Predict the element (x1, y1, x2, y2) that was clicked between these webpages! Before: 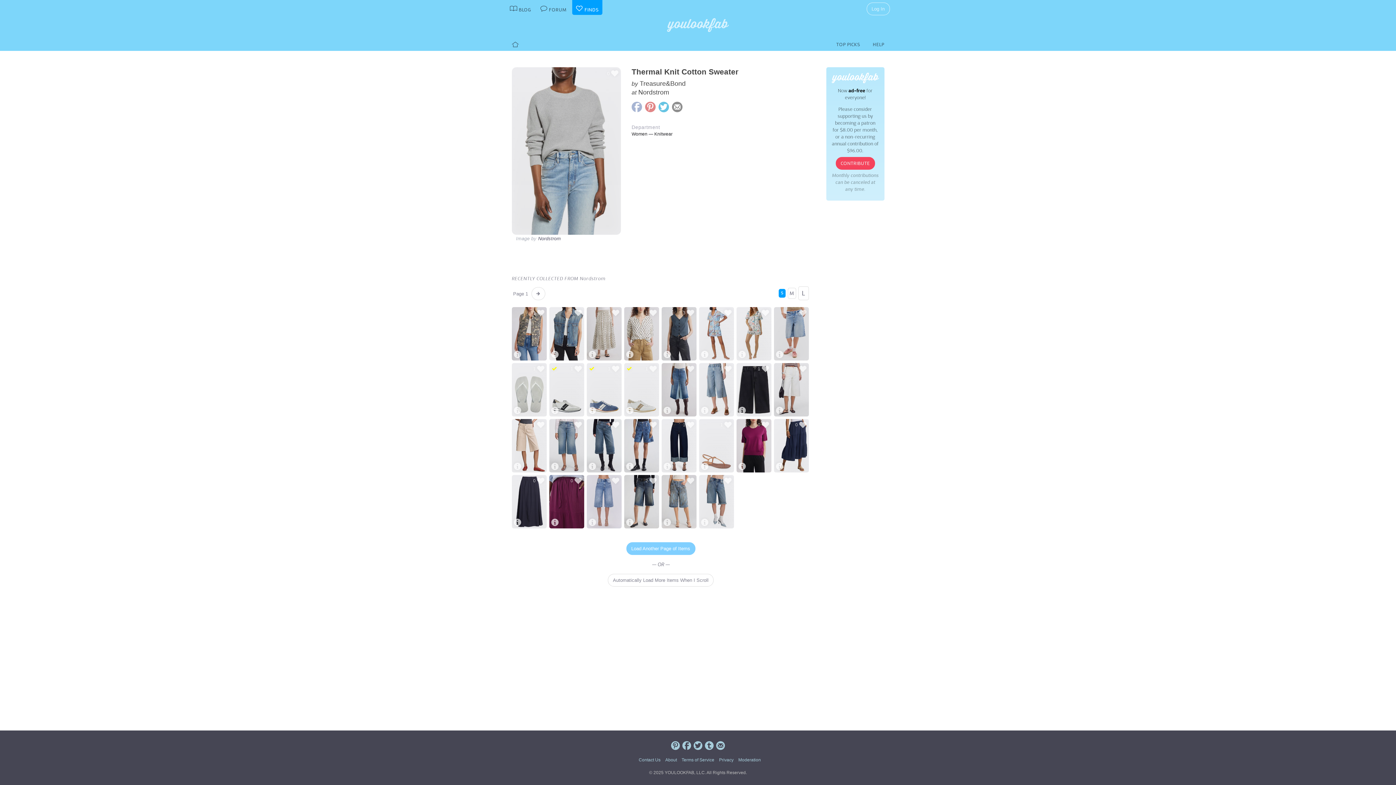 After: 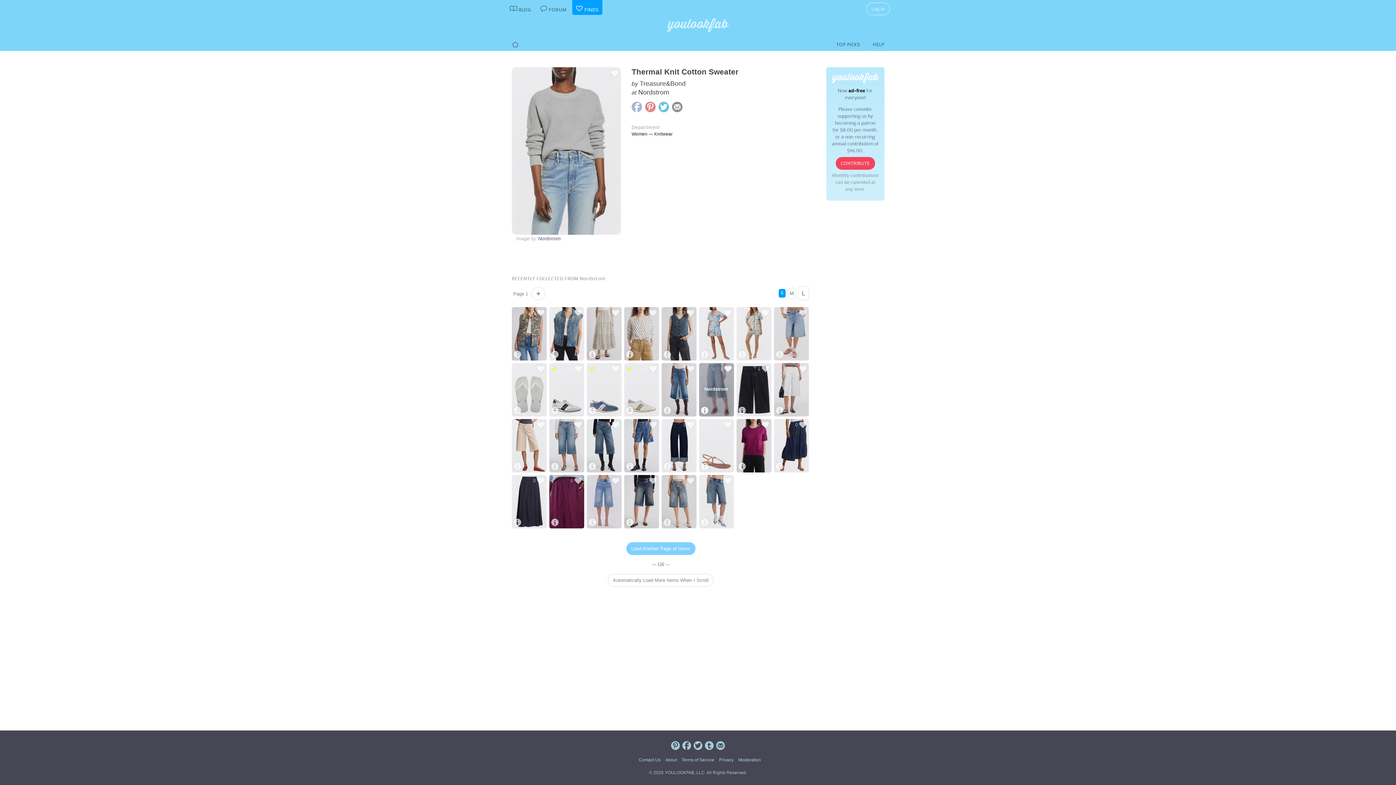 Action: bbox: (699, 363, 734, 416) label: Nordstrom